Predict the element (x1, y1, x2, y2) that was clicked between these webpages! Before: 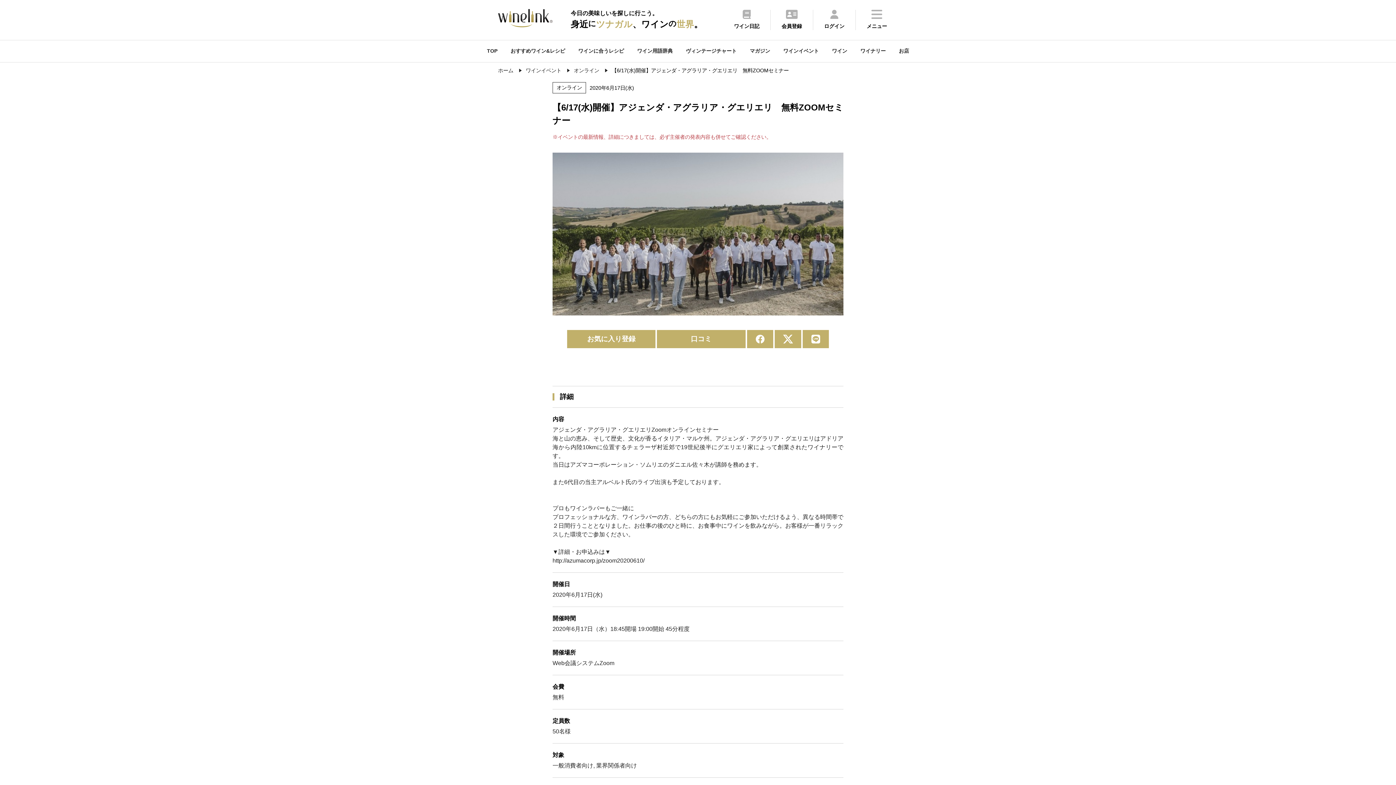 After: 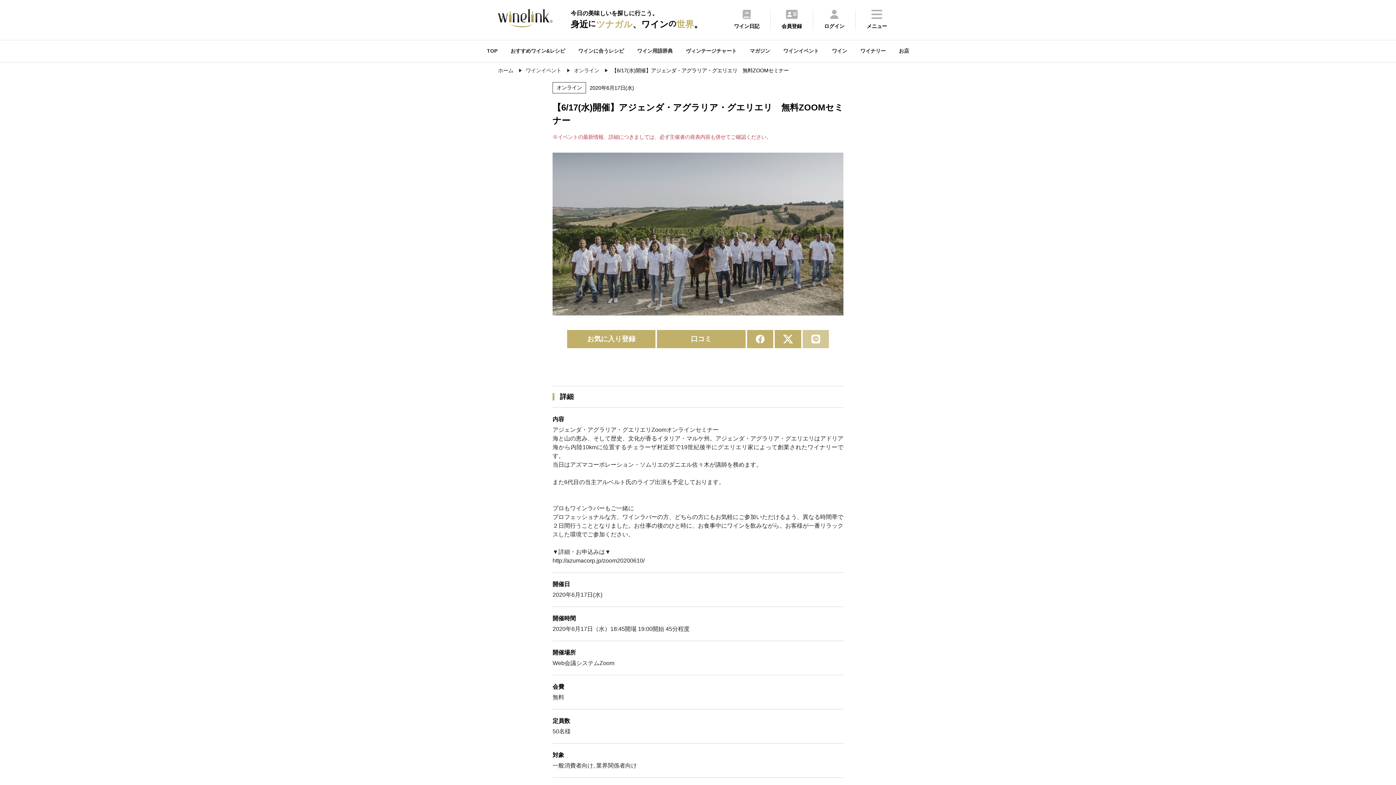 Action: bbox: (802, 330, 829, 348)